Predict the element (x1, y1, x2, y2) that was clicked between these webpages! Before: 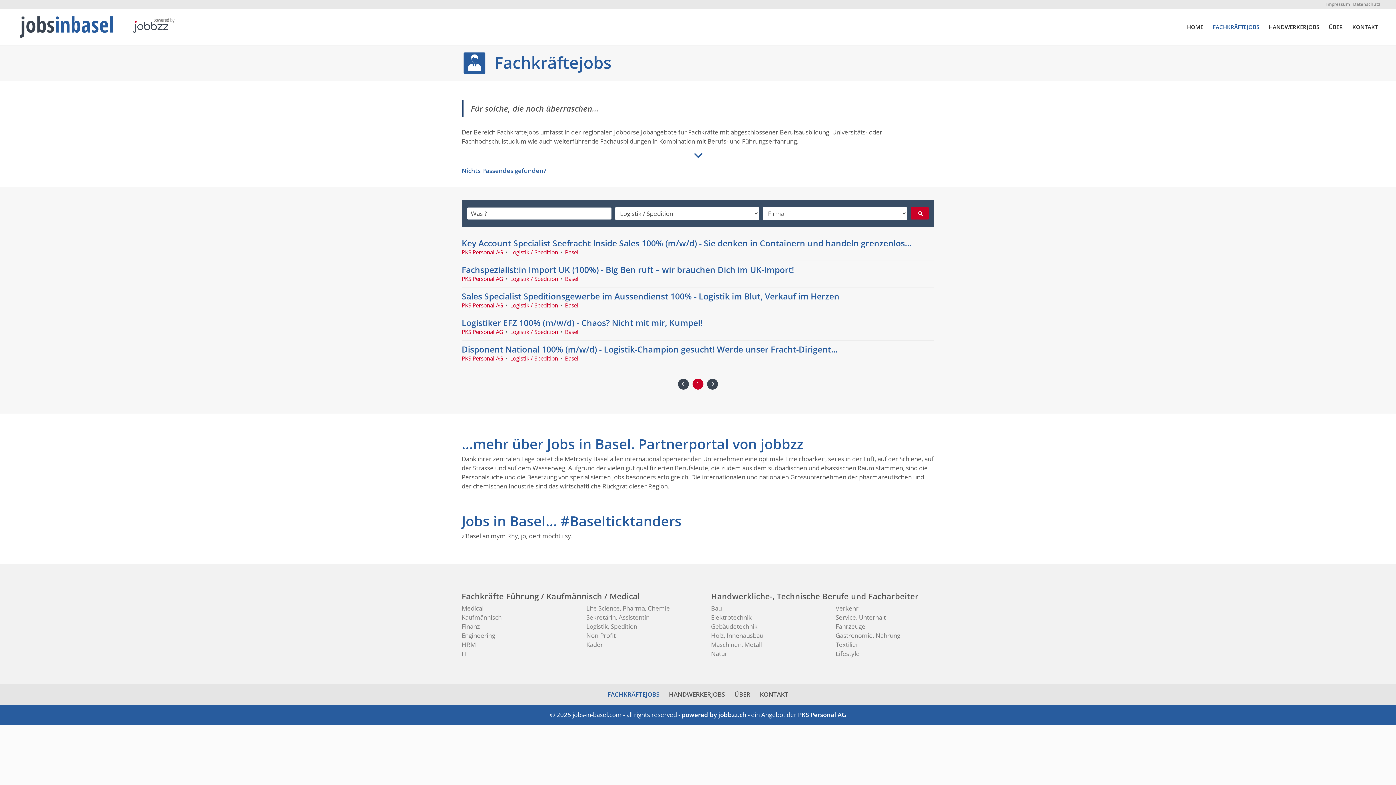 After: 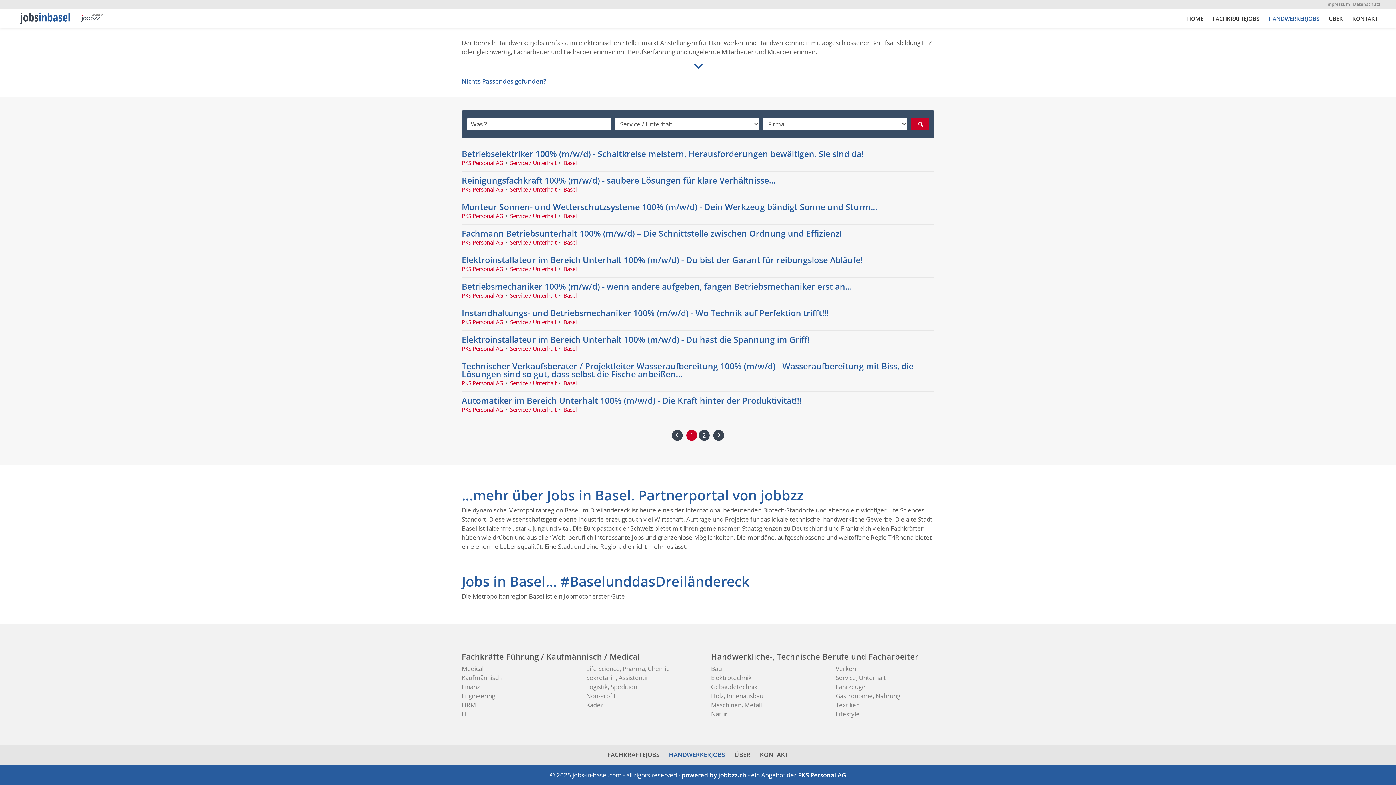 Action: label: Service, Unterhalt bbox: (835, 613, 886, 621)